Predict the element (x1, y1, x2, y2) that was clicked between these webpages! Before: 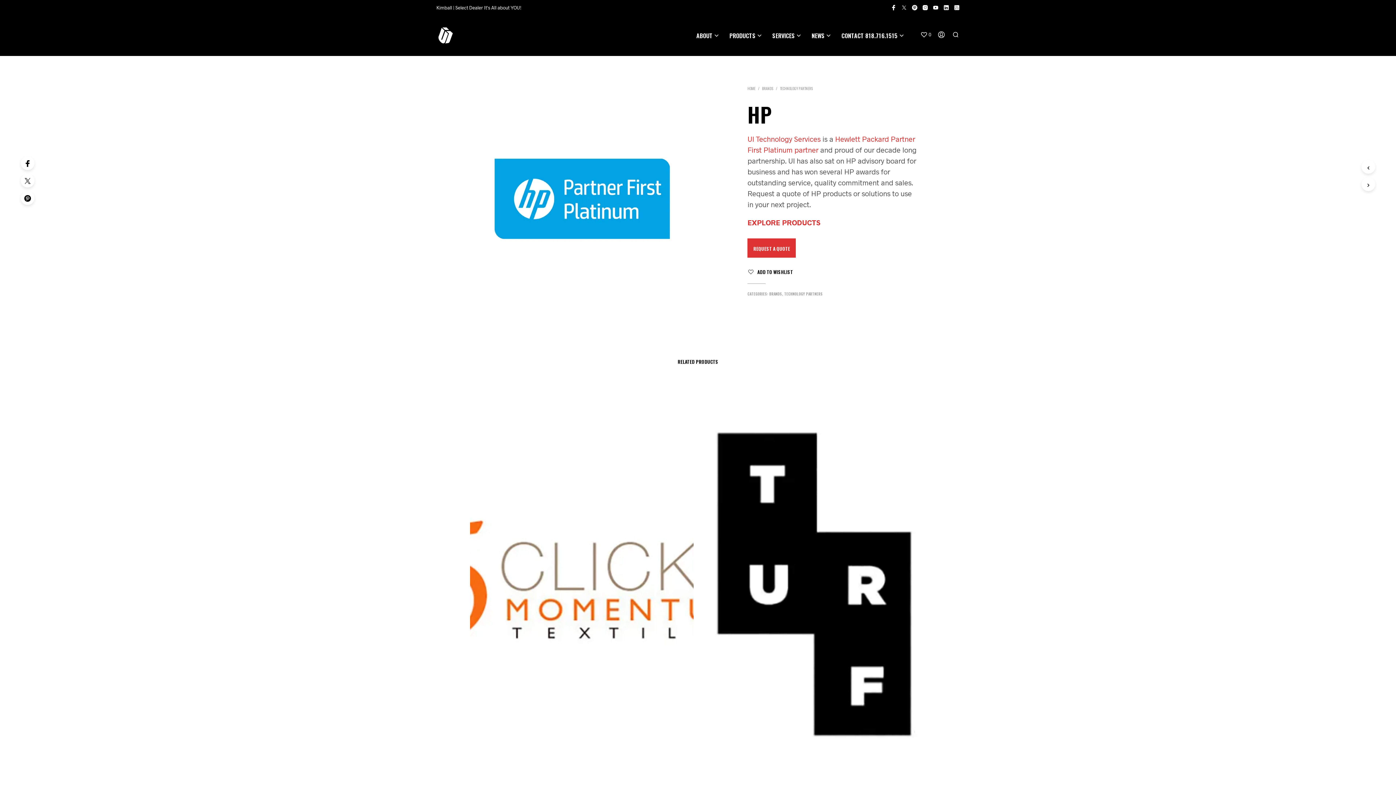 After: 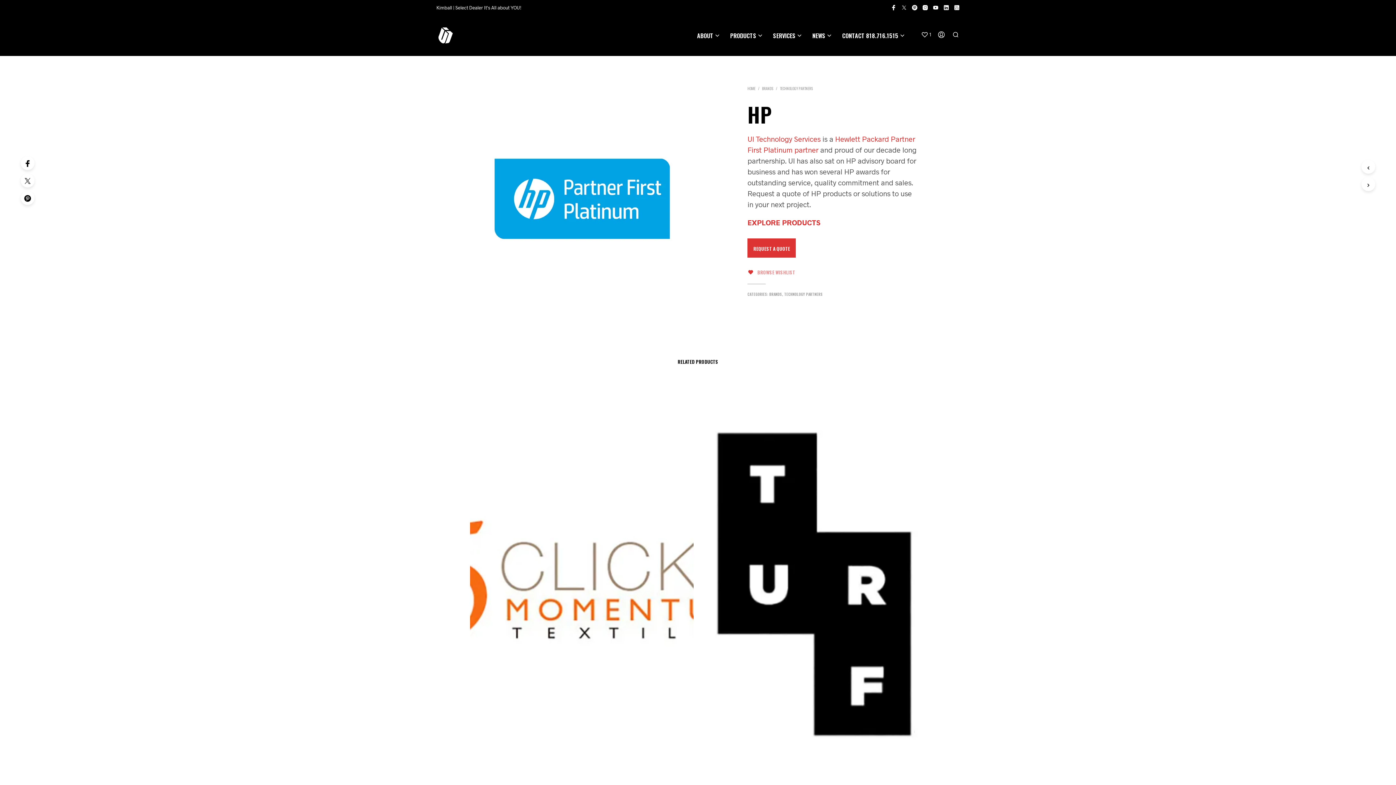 Action: bbox: (757, 268, 793, 275) label: ADD TO WISHLIST